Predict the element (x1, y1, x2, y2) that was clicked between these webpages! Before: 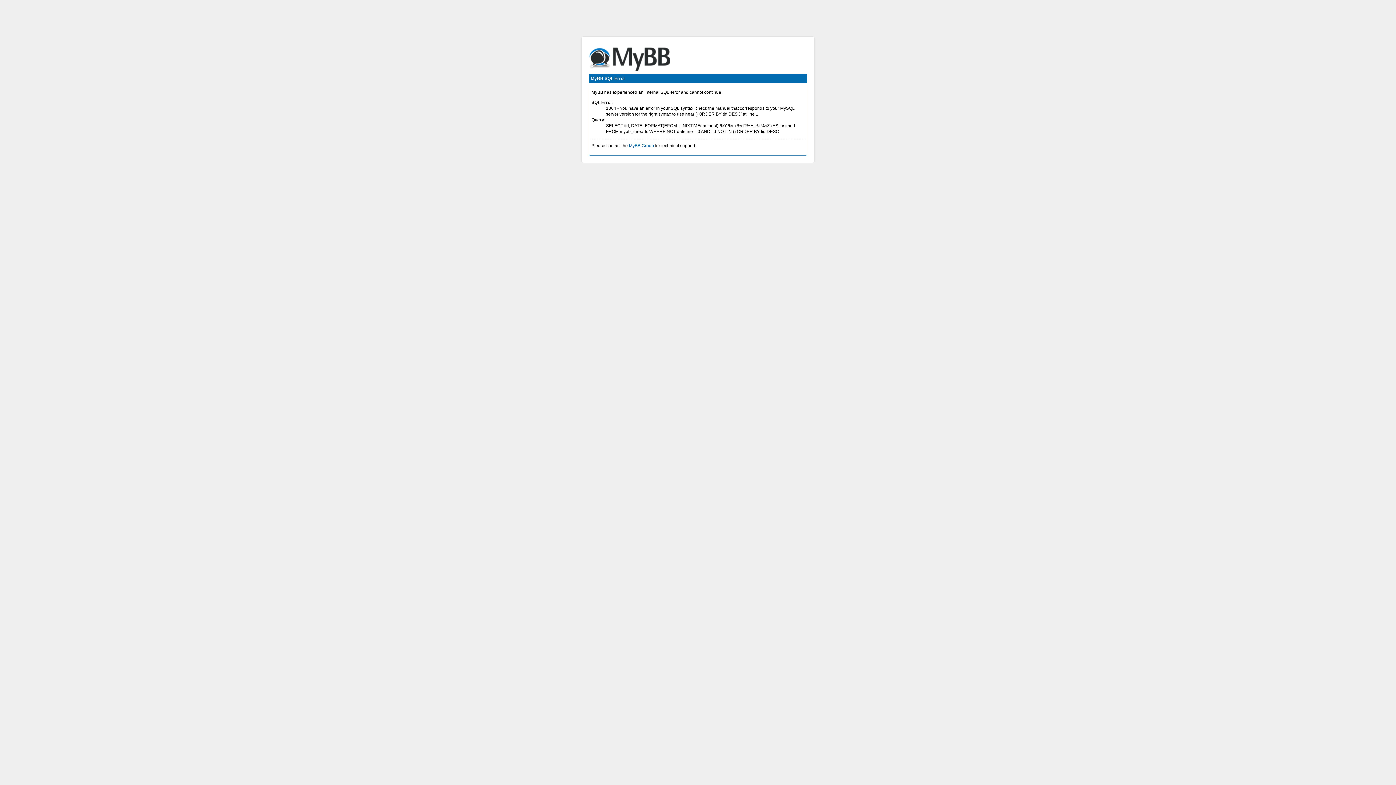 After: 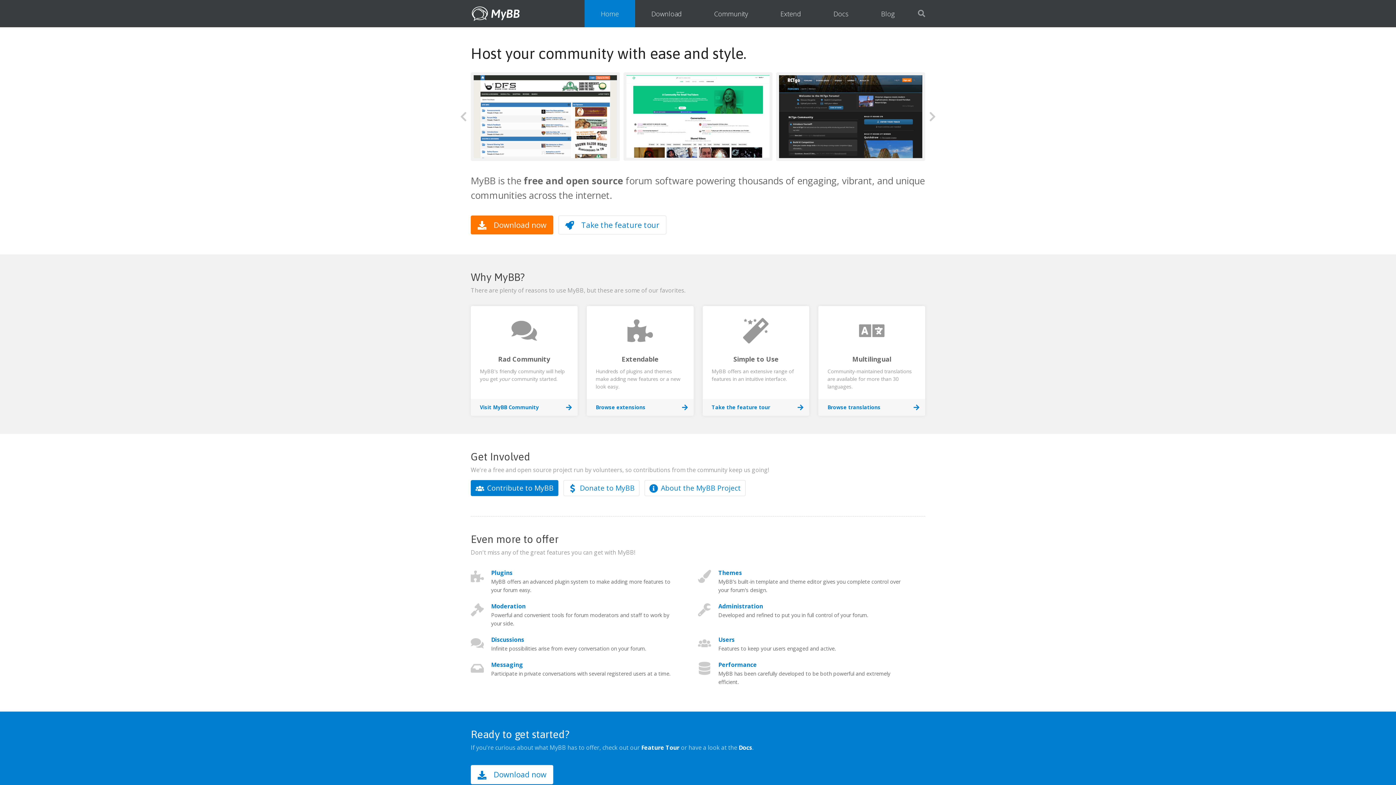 Action: bbox: (629, 143, 654, 148) label: MyBB Group